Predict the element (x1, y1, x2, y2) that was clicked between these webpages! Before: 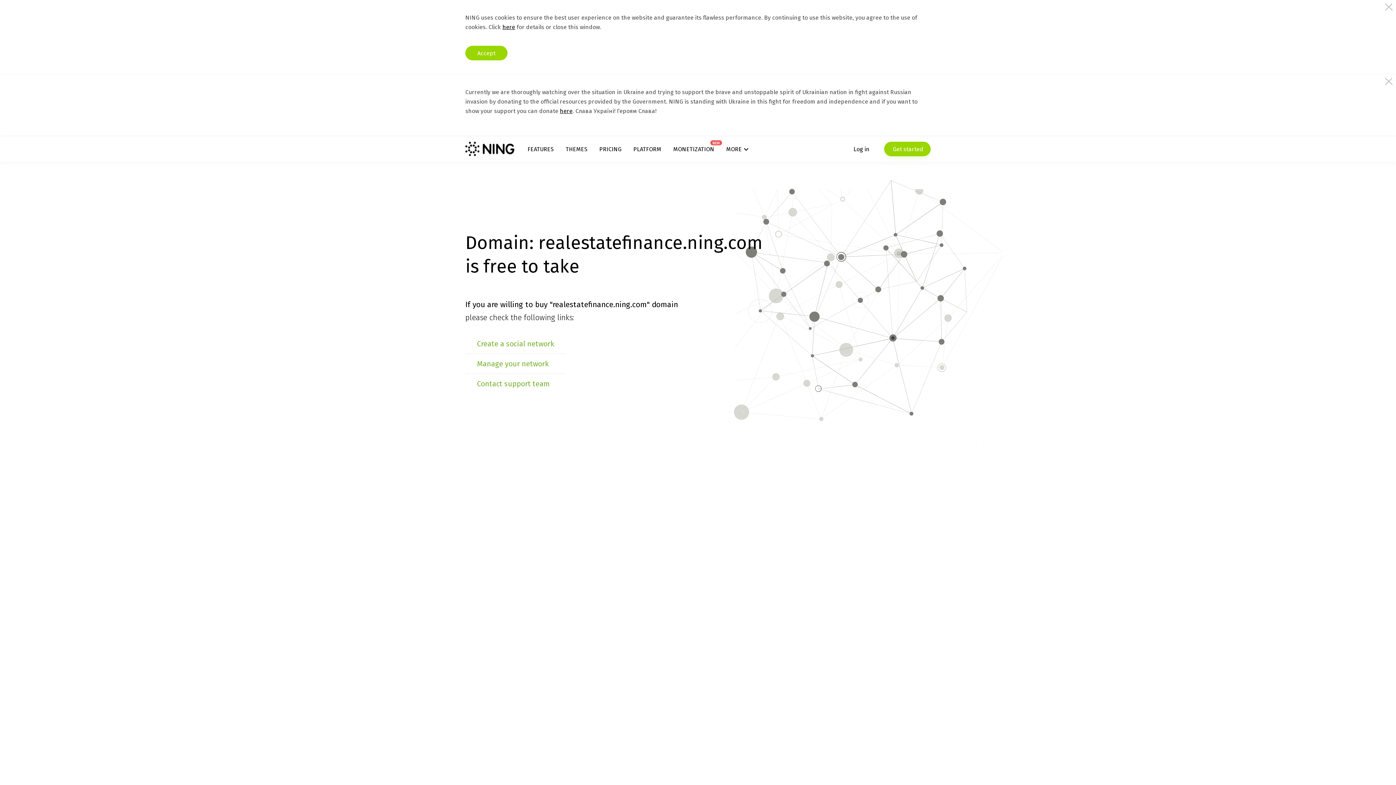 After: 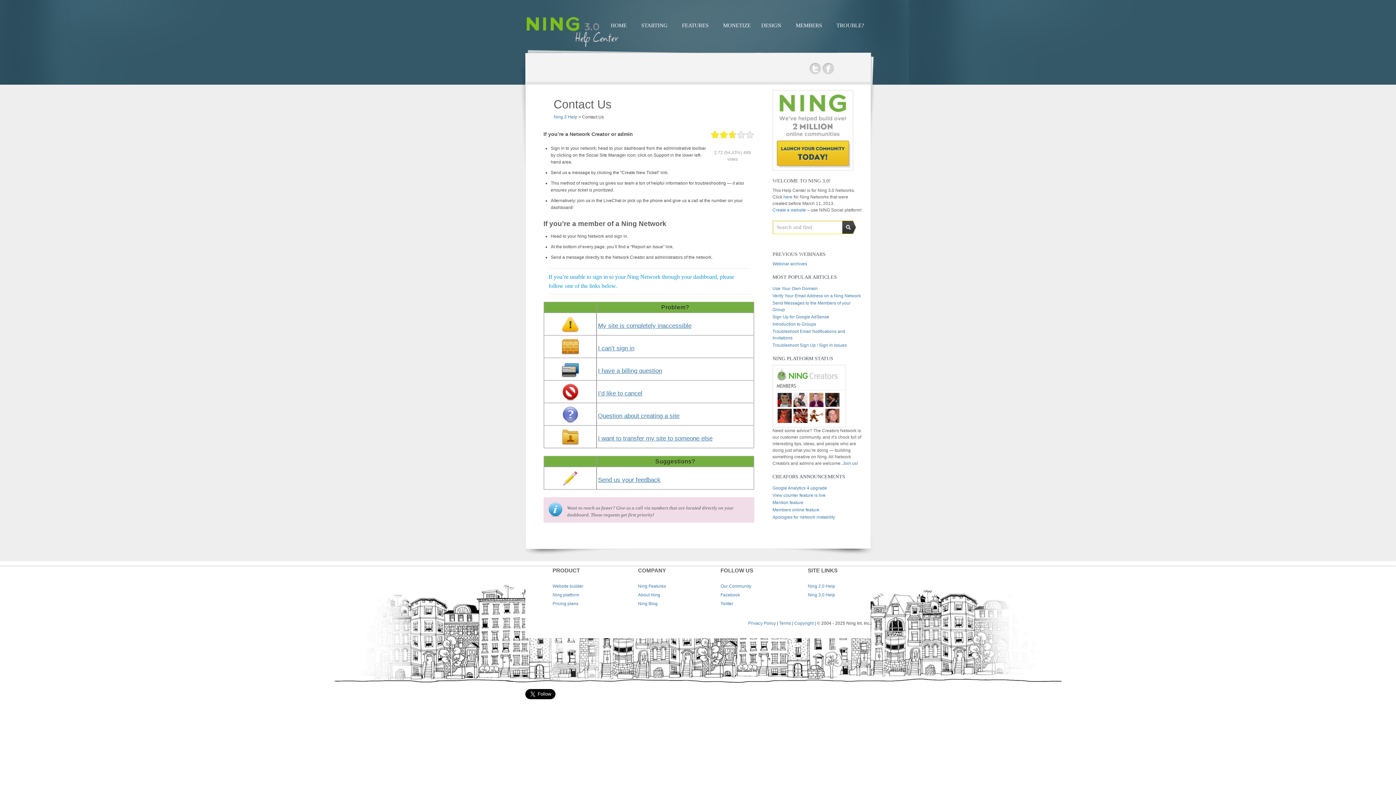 Action: bbox: (477, 379, 550, 388) label: Contact support team